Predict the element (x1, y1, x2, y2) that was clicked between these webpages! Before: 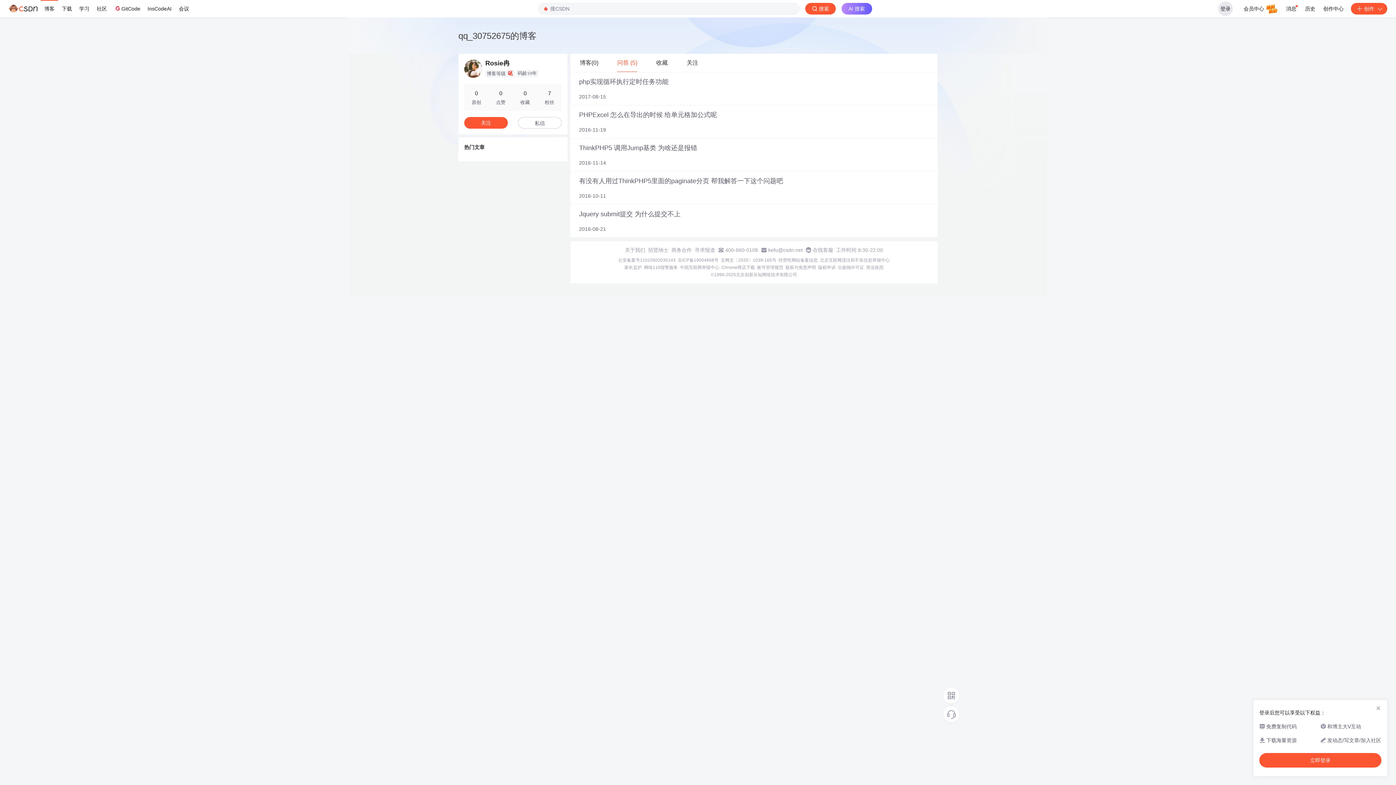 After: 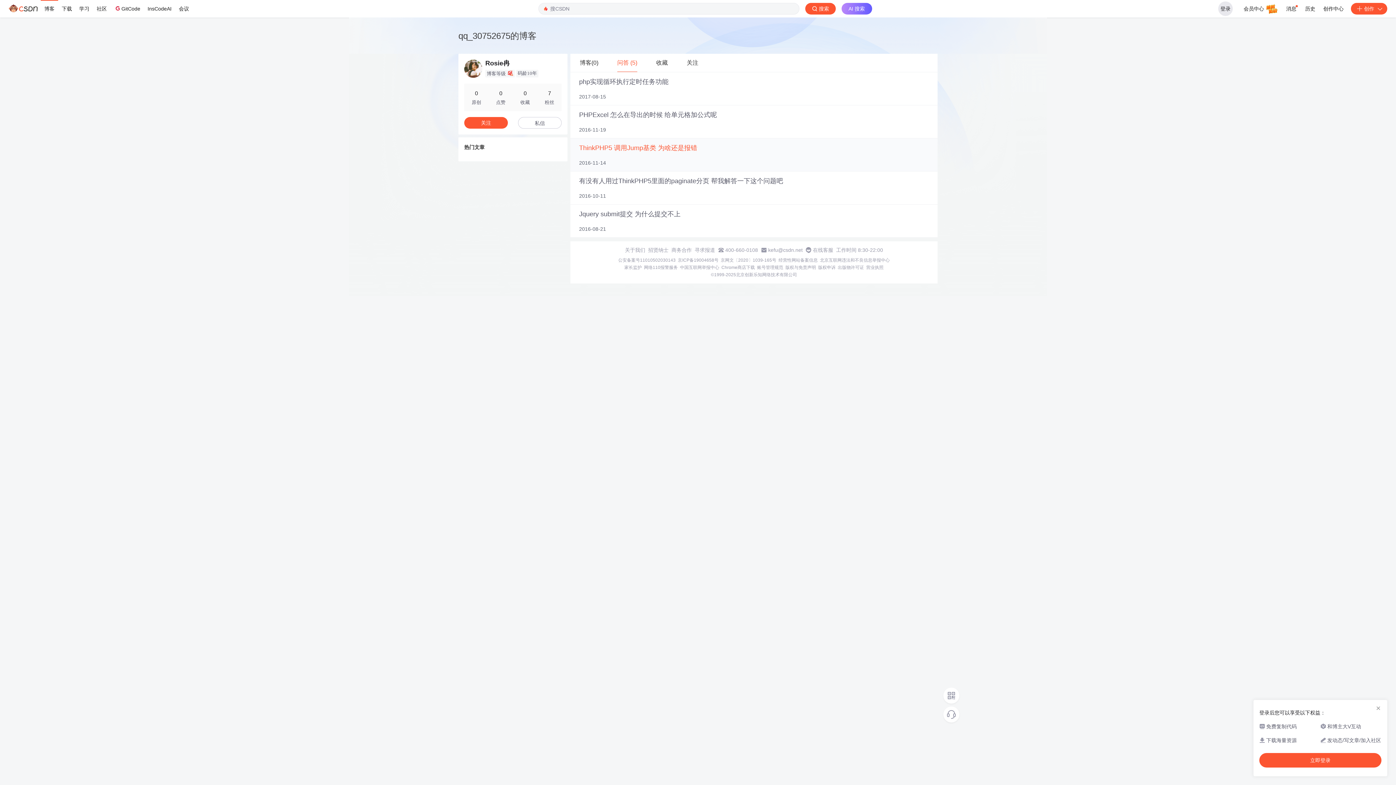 Action: label: ThinkPHP5 调用Jump基类 为啥还是报错 bbox: (579, 142, 929, 153)